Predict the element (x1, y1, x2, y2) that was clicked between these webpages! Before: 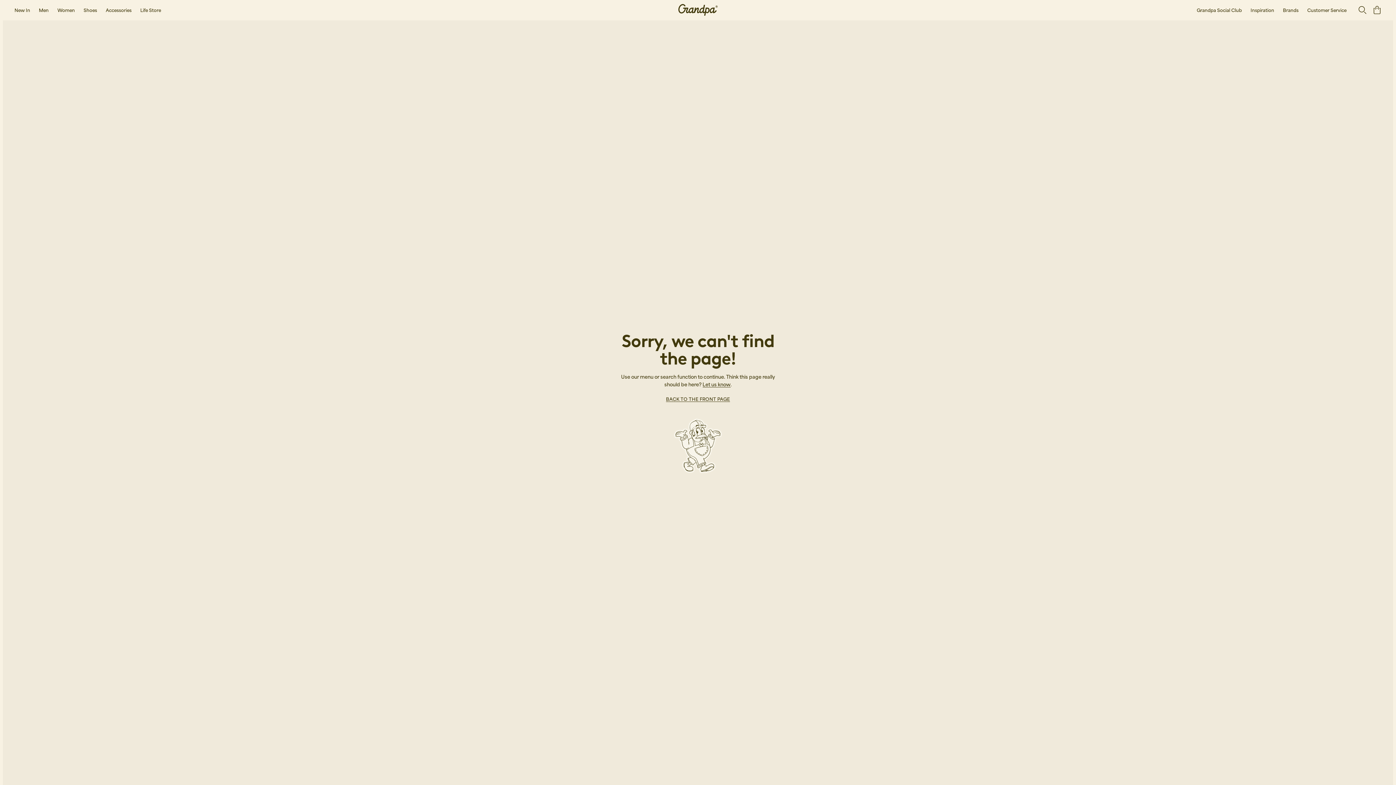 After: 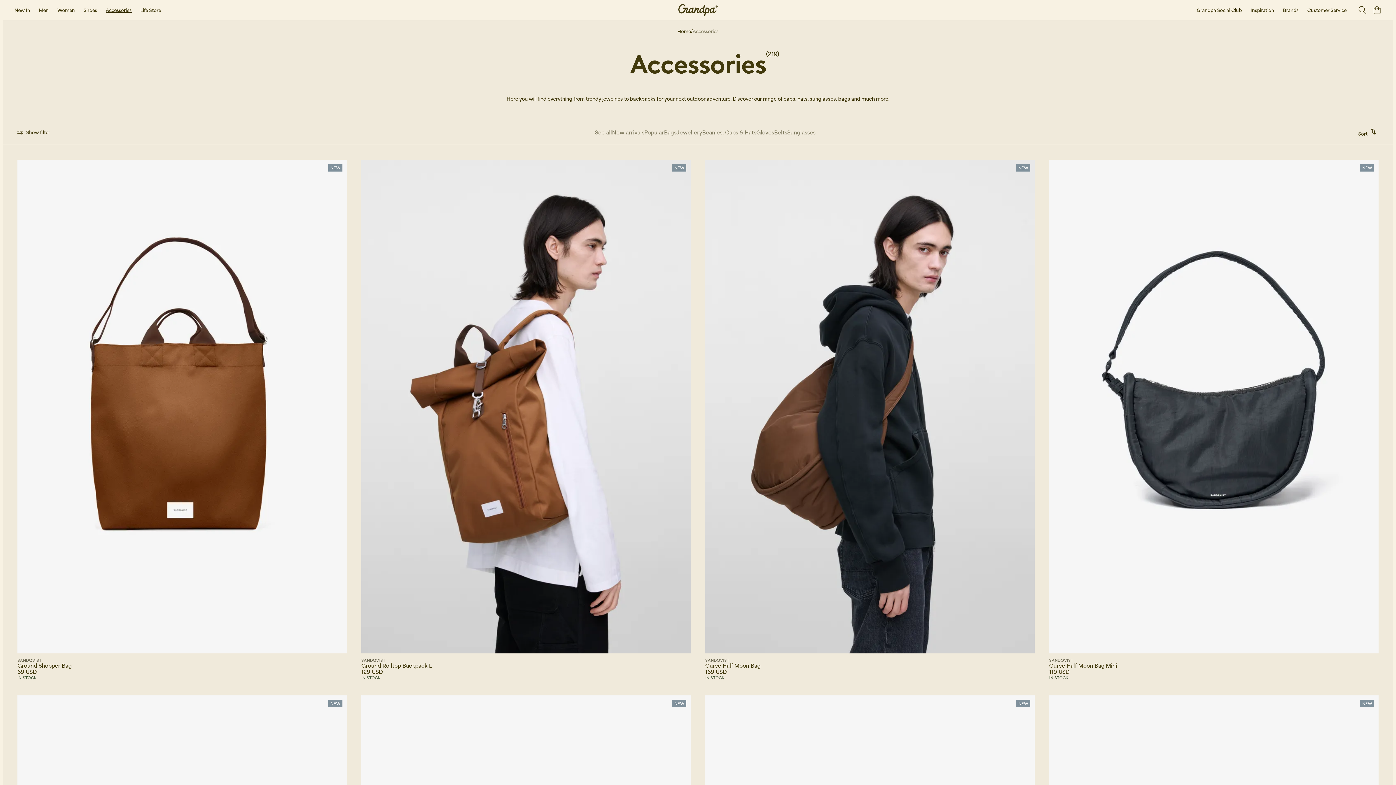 Action: bbox: (105, 8, 131, 12) label: Accessories